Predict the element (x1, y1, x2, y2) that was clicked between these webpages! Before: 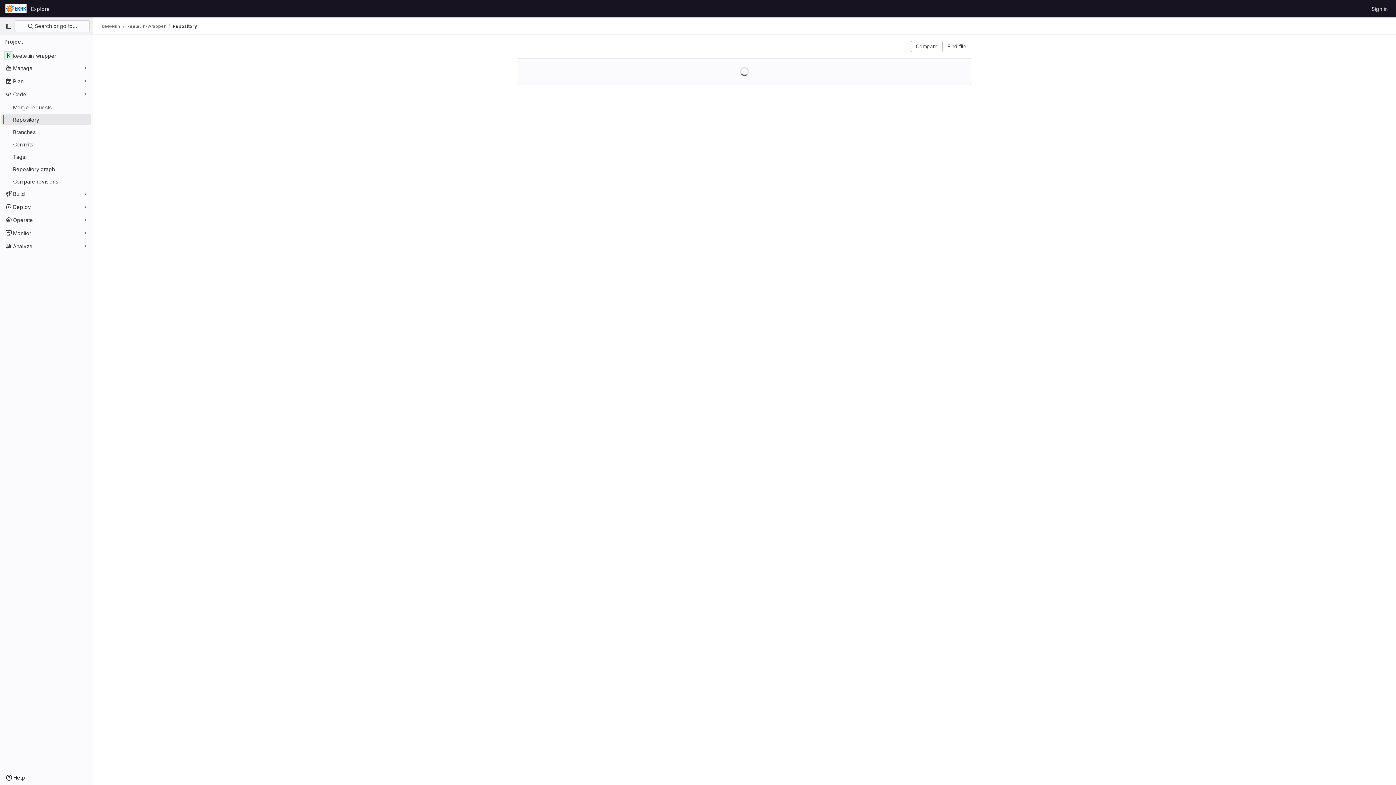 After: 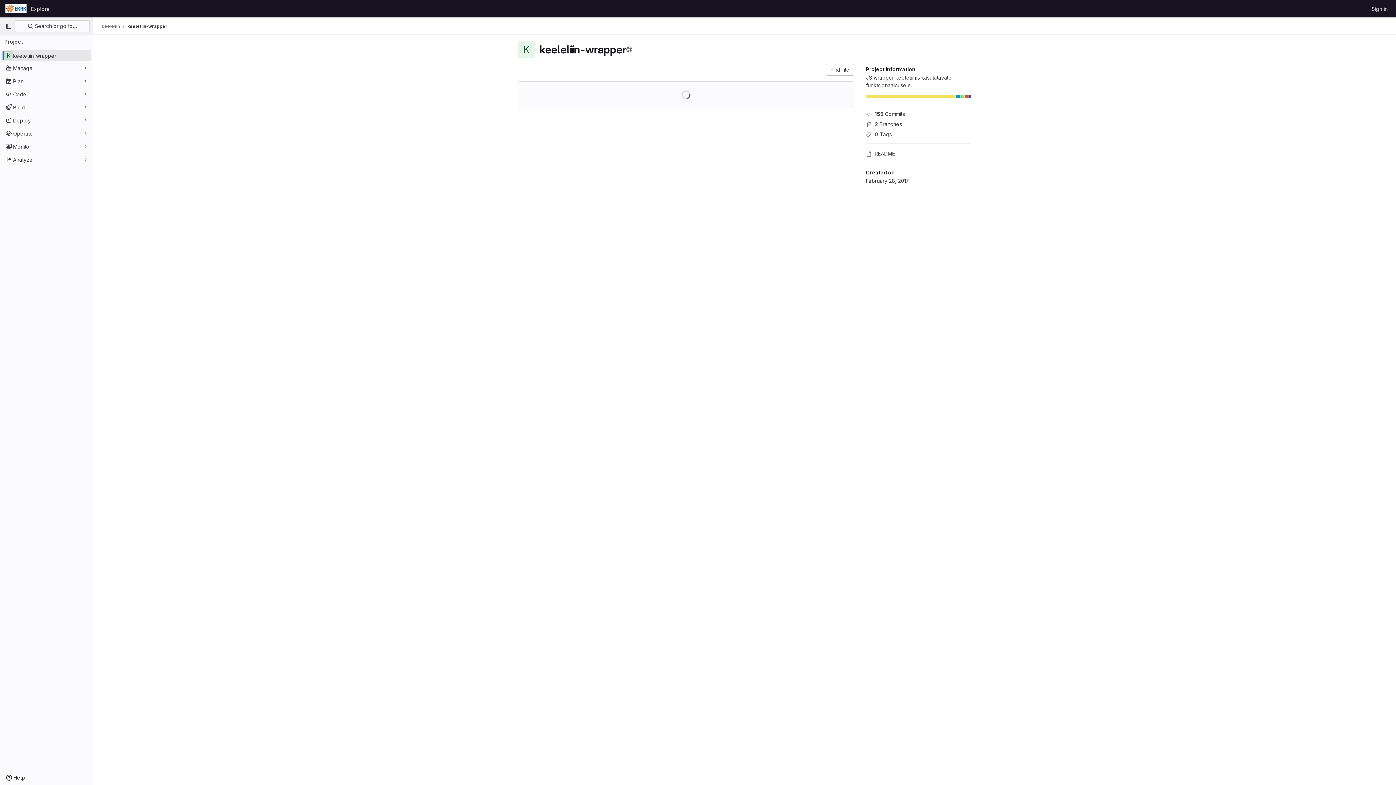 Action: bbox: (1, 49, 91, 61) label: keeleliin-wrapper